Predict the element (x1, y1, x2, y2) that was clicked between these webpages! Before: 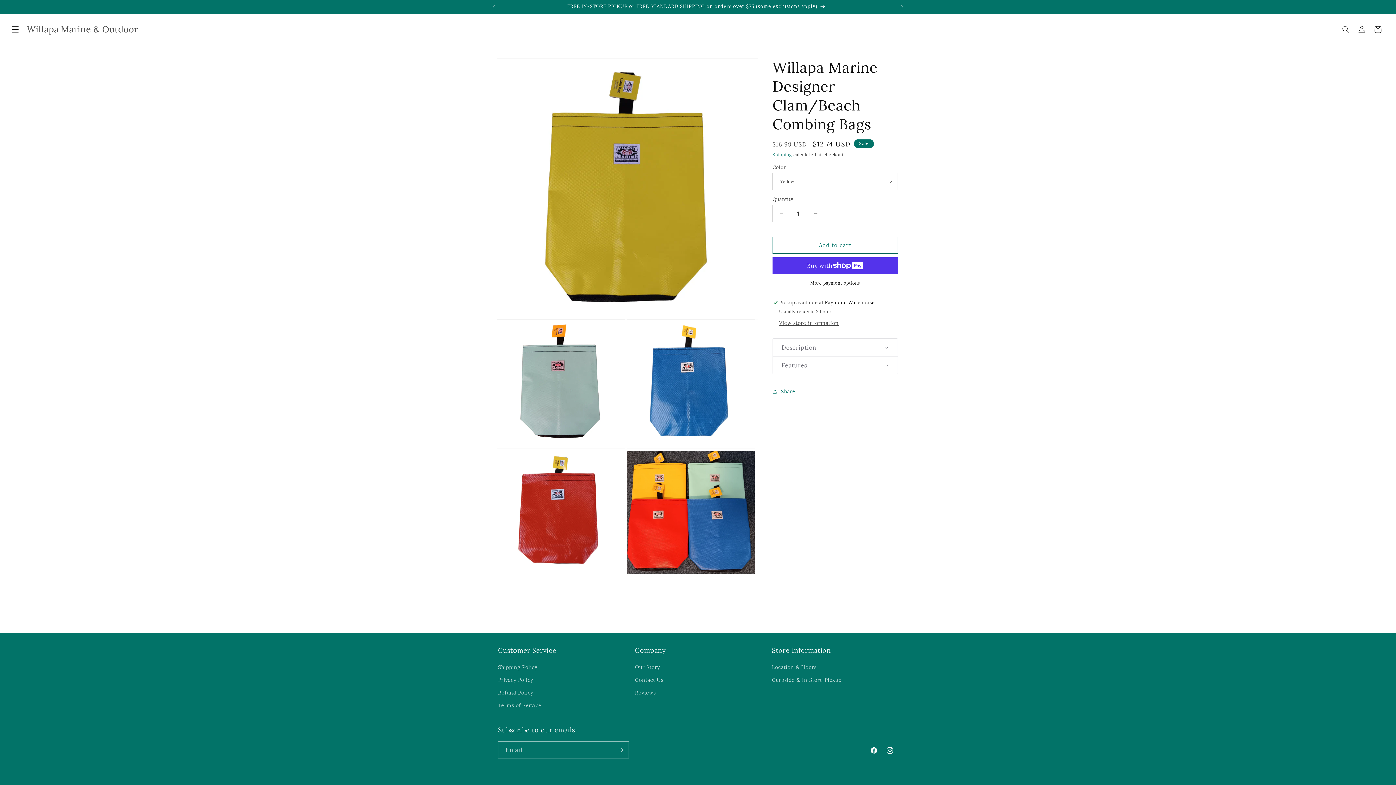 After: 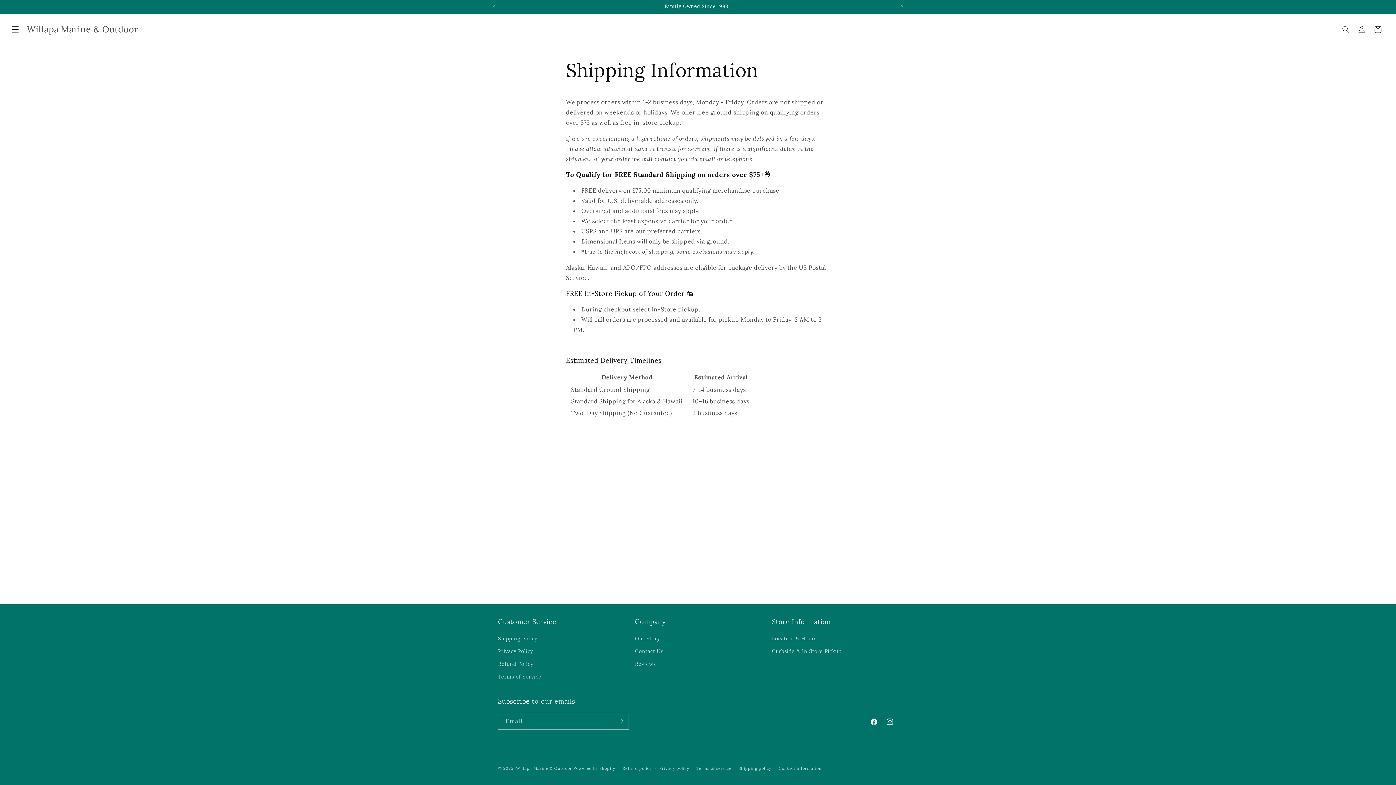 Action: bbox: (499, 0, 894, 13) label: FREE IN-STORE PICKUP or FREE STANDARD SHIPPING on orders over $75 (some exclusions apply)